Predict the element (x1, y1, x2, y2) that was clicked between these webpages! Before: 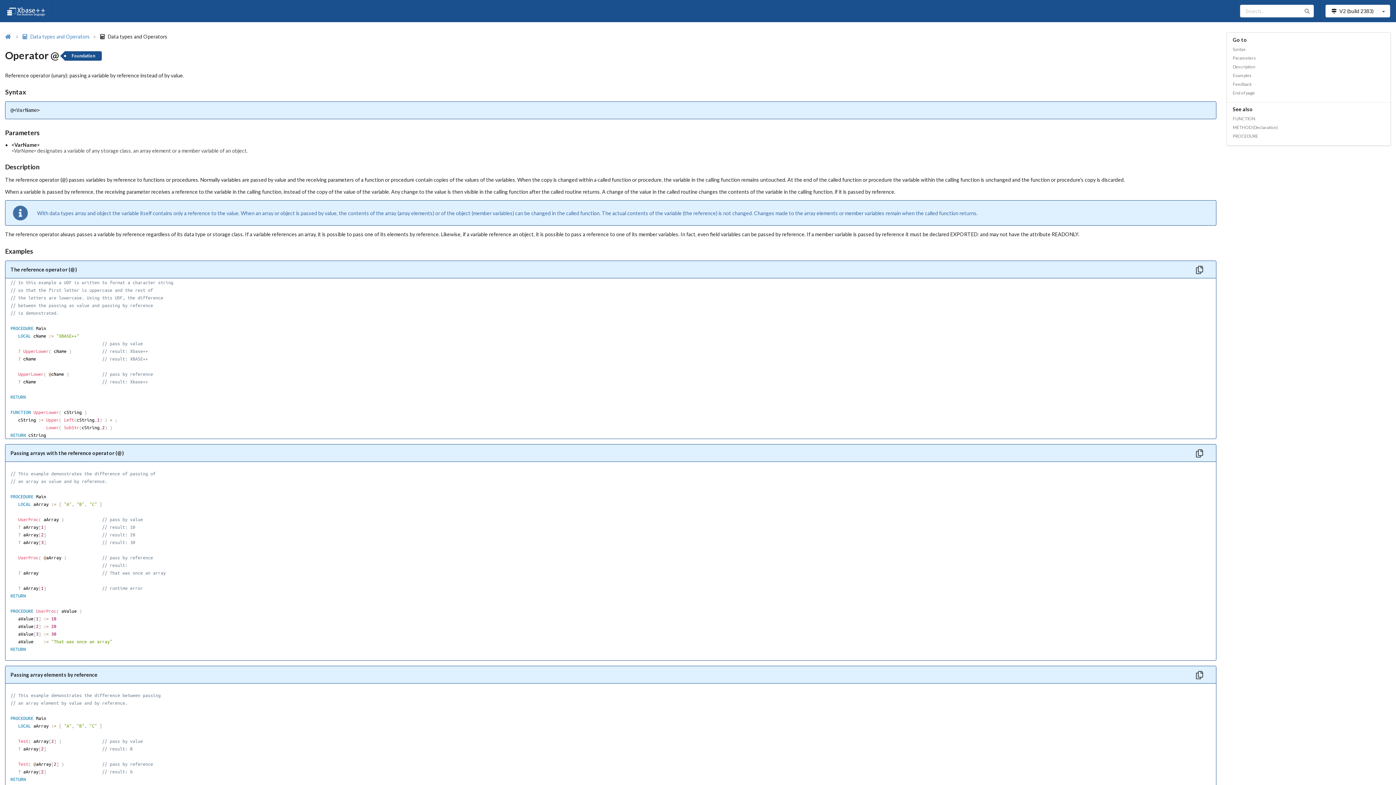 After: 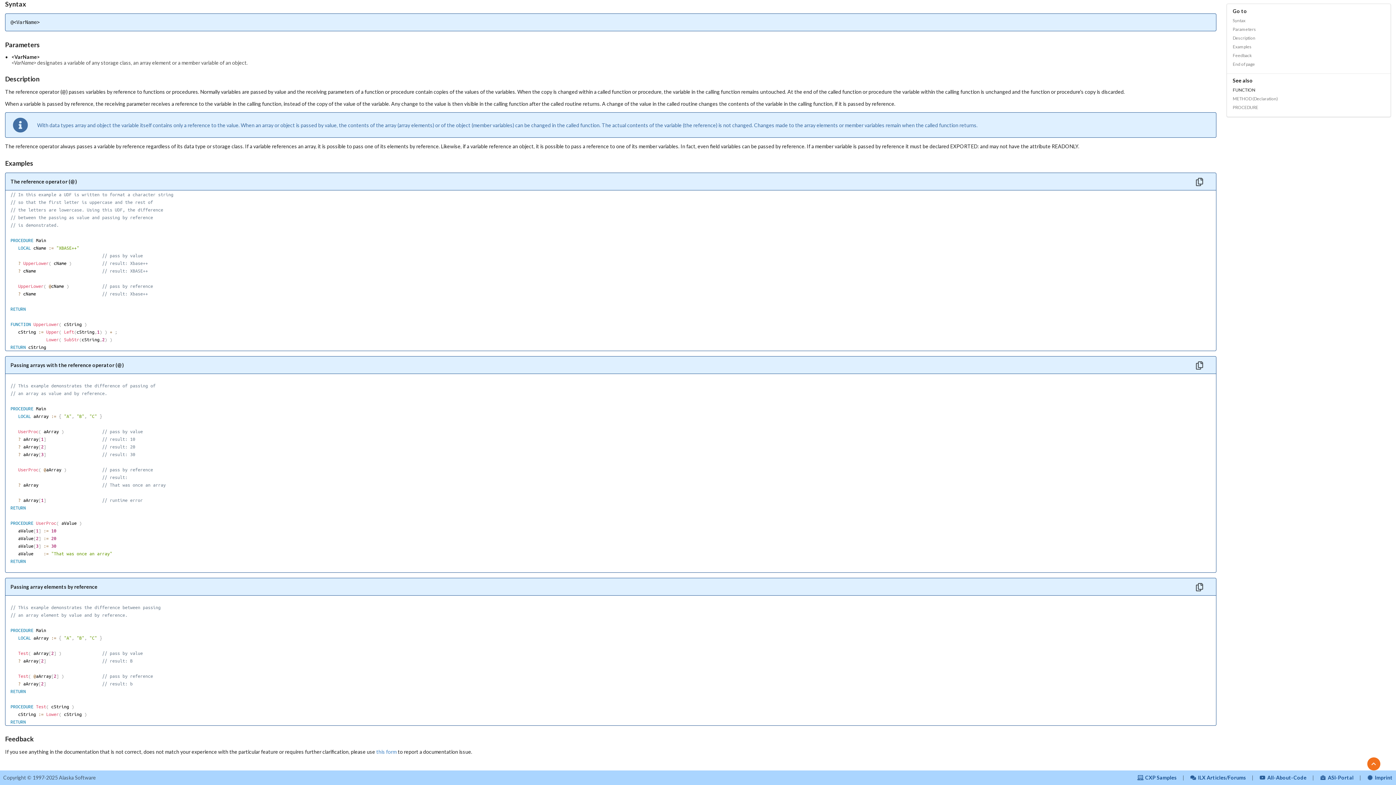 Action: bbox: (1227, 88, 1390, 97) label: End of page